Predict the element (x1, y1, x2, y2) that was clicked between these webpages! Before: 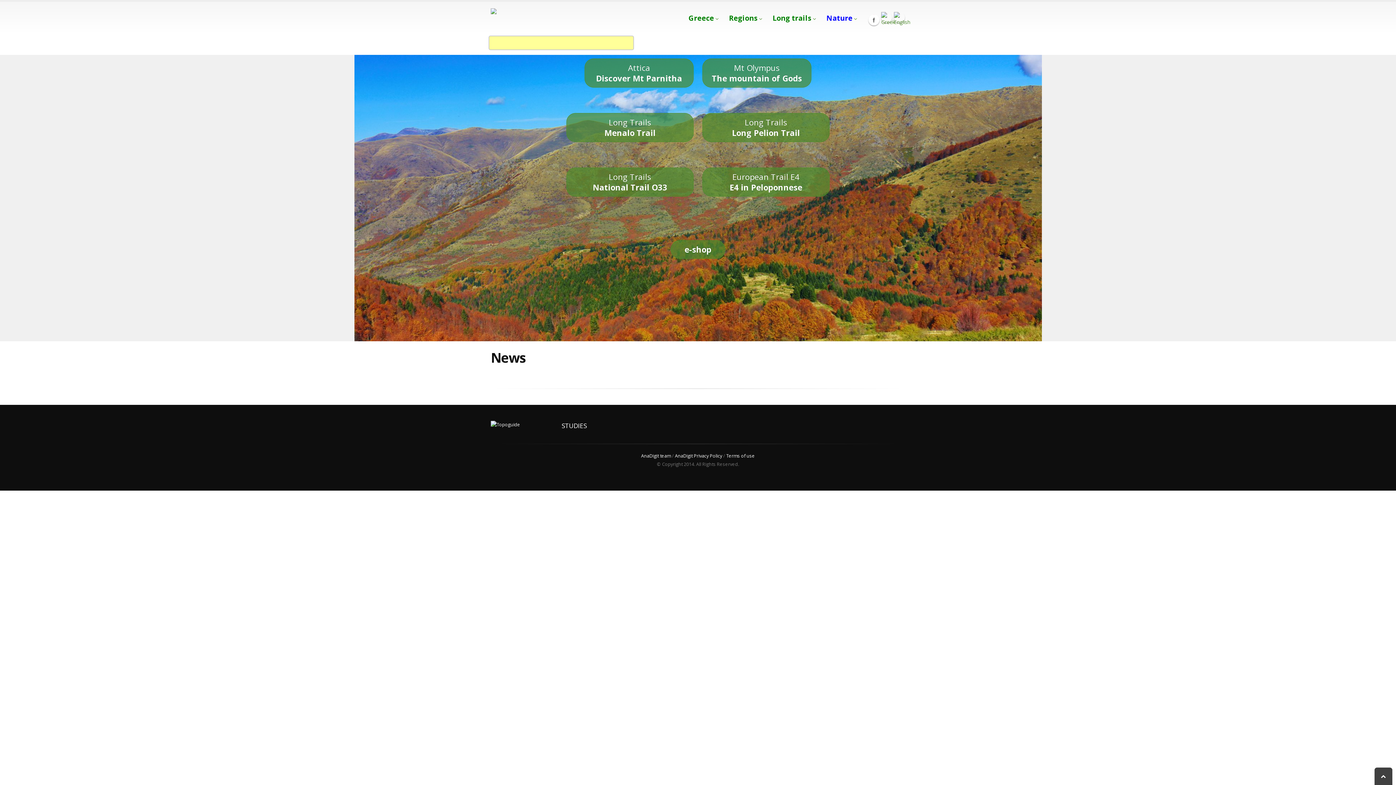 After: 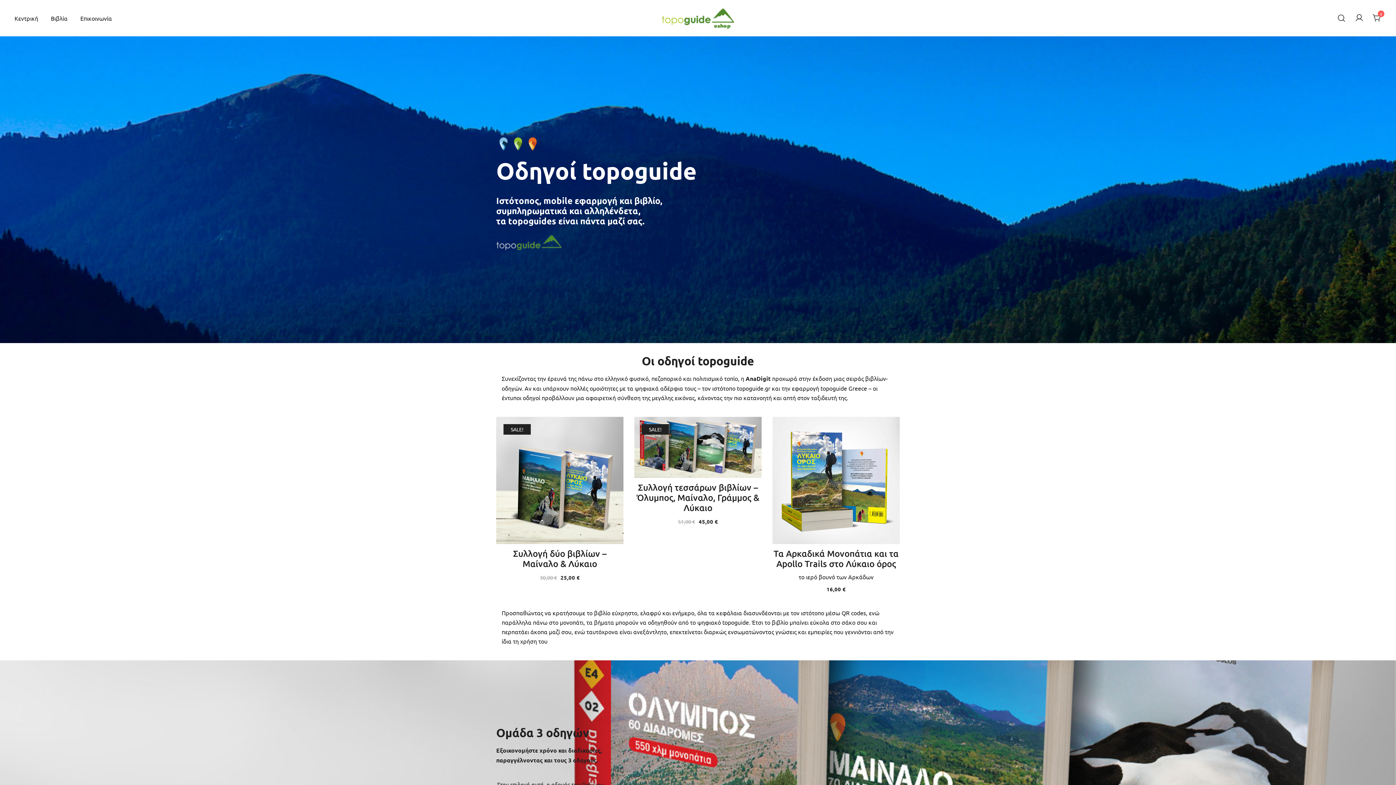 Action: bbox: (670, 240, 725, 258) label: e-shop